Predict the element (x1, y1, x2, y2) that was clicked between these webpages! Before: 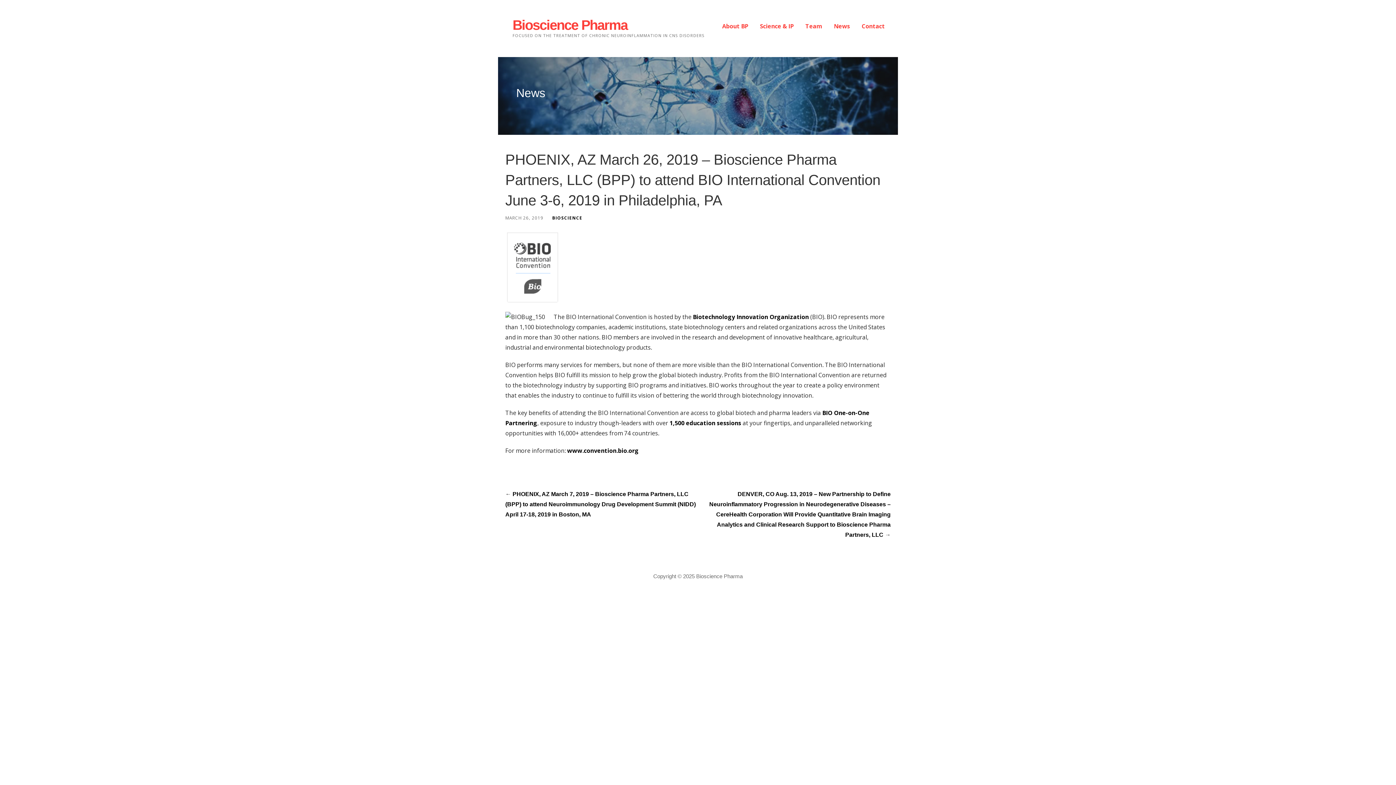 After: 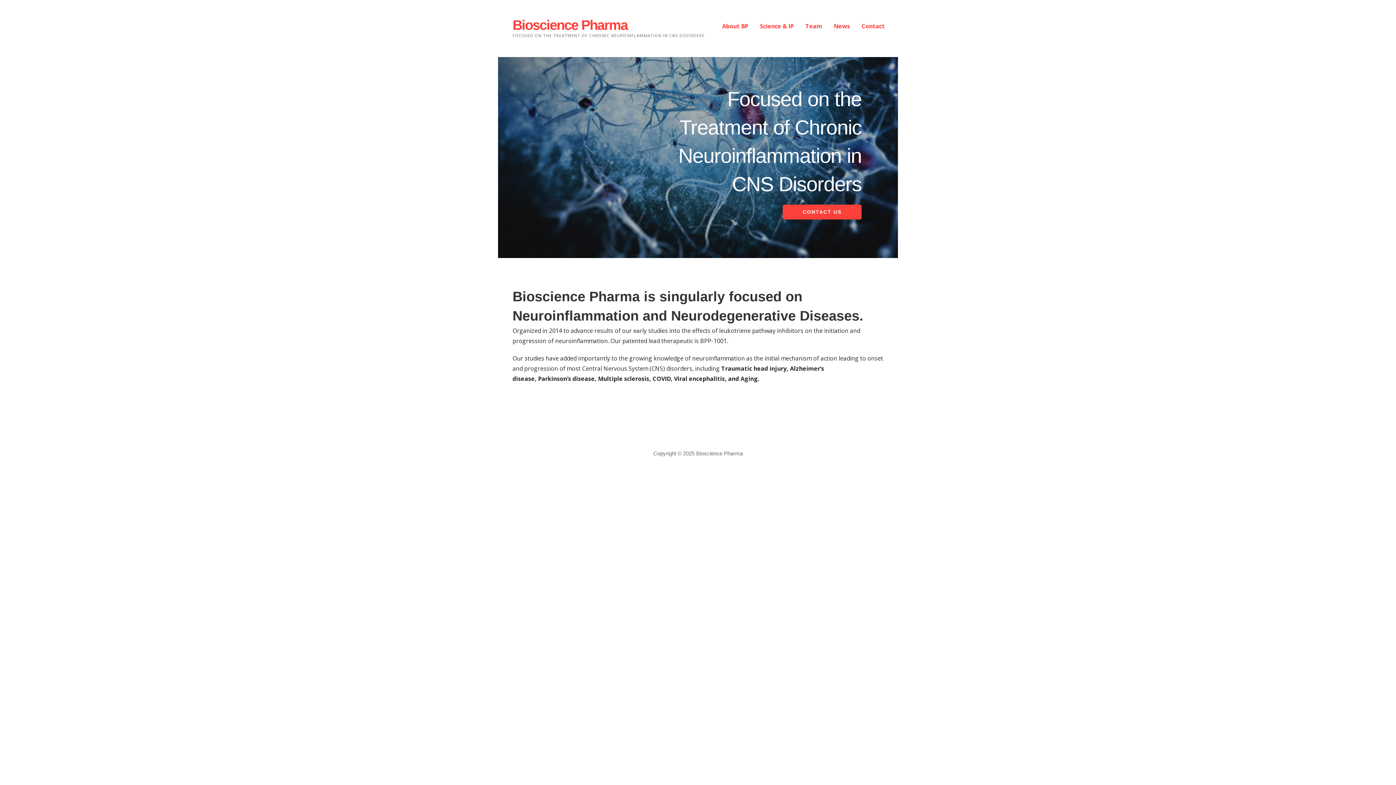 Action: bbox: (722, 18, 748, 33) label: About BP